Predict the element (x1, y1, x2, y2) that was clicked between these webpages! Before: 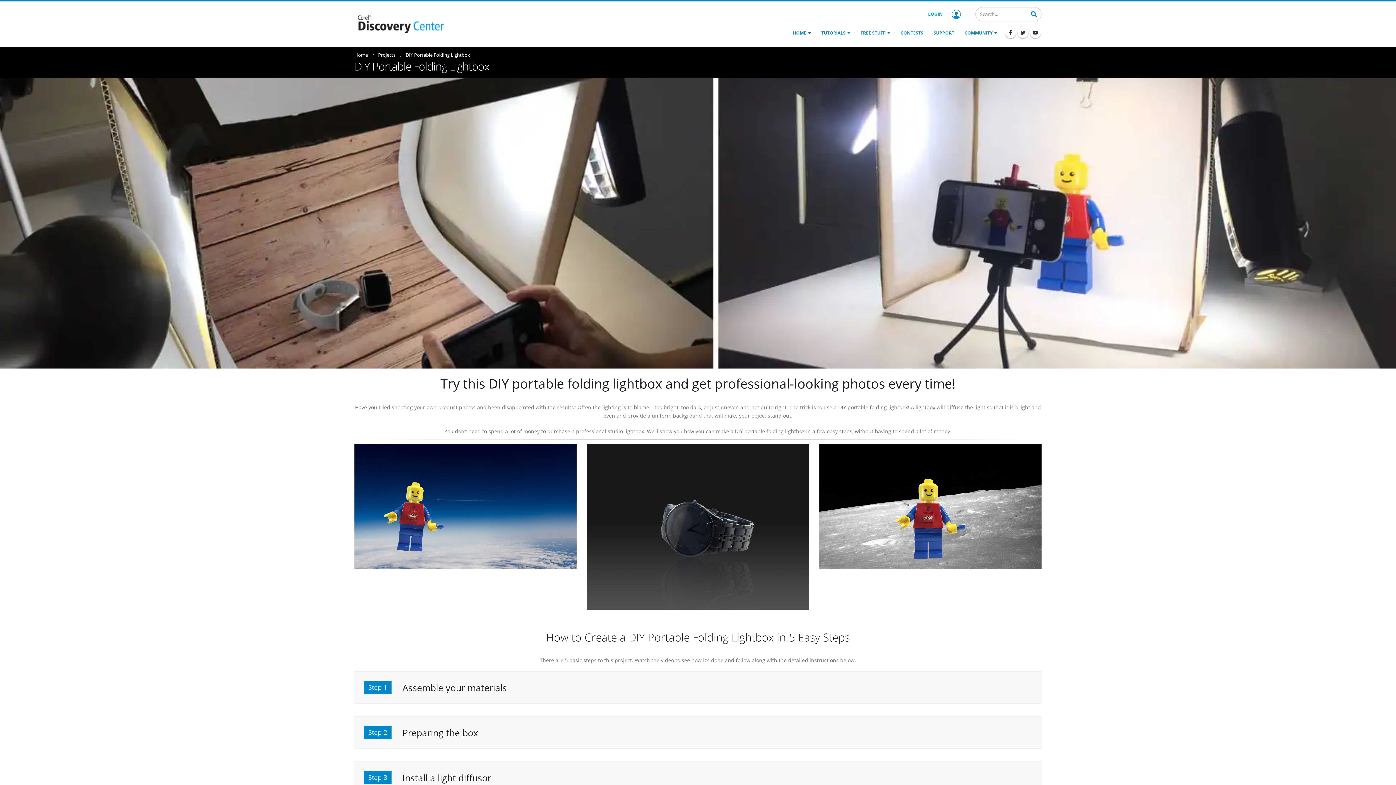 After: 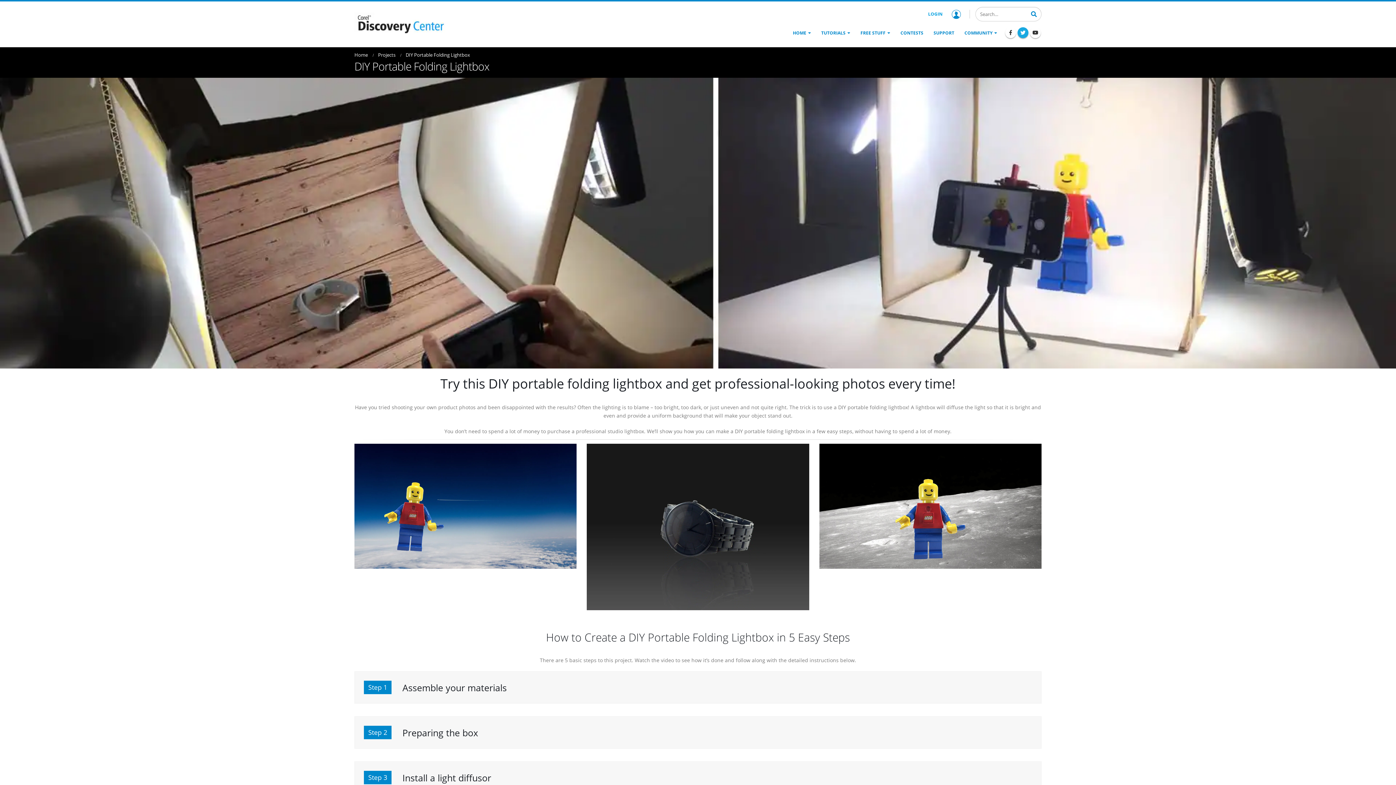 Action: bbox: (1017, 27, 1028, 38)